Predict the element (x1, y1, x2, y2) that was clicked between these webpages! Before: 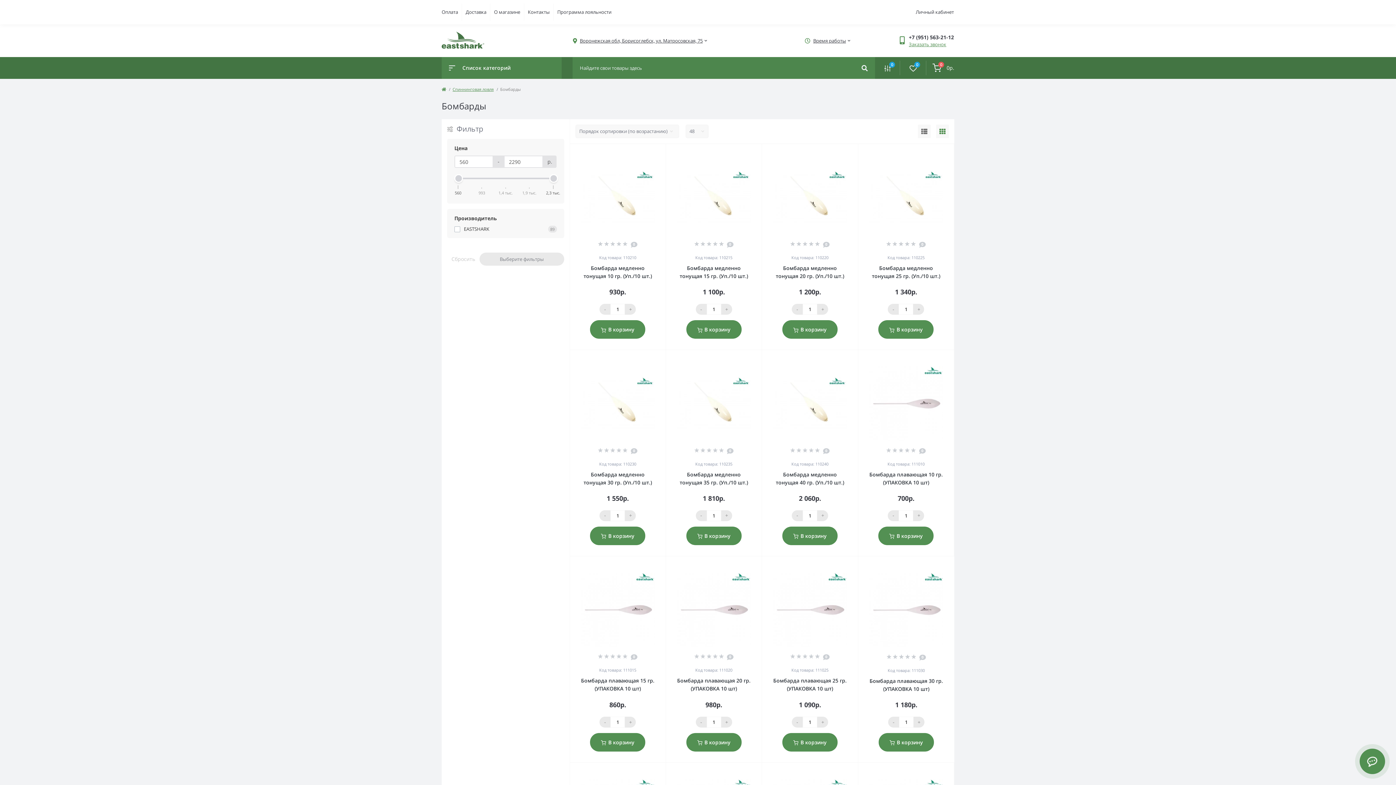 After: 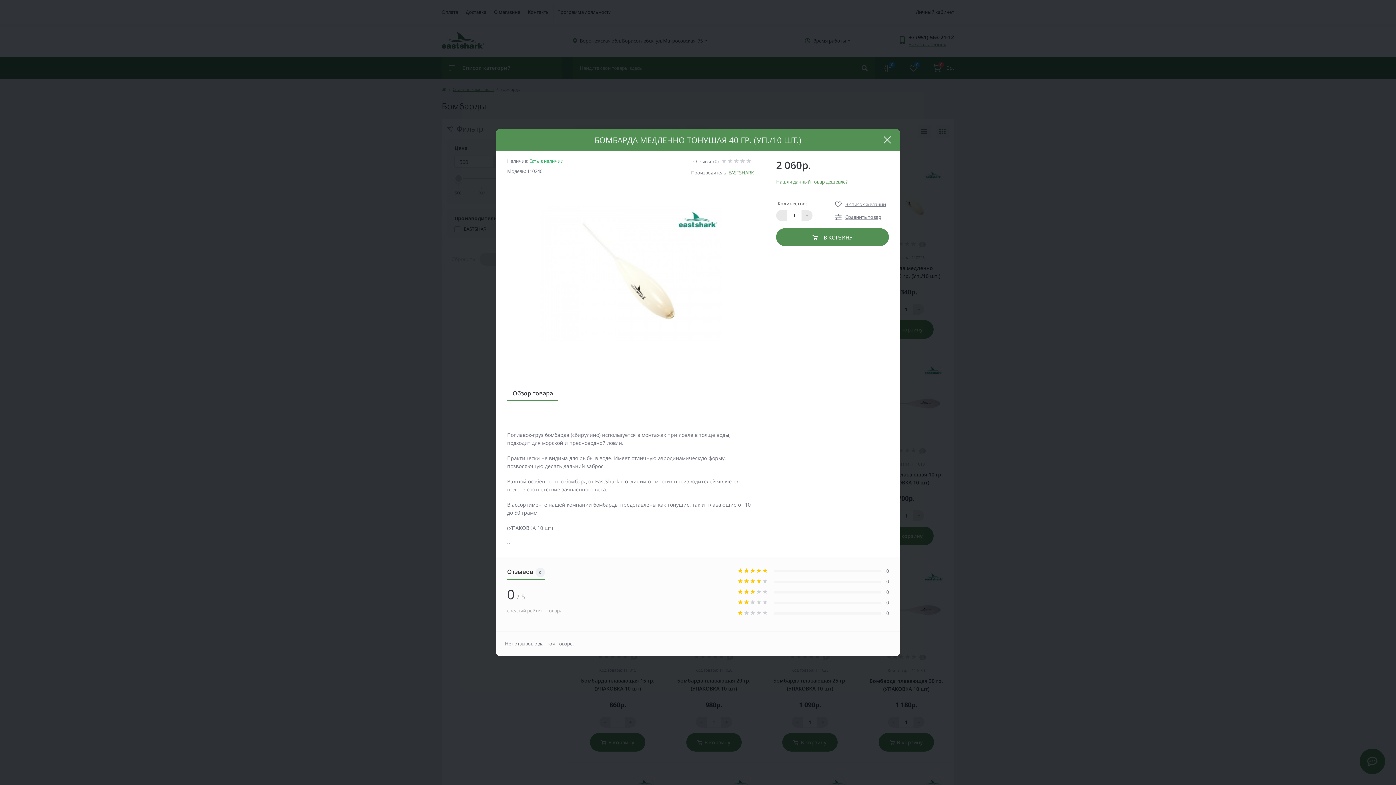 Action: bbox: (830, 355, 837, 363)